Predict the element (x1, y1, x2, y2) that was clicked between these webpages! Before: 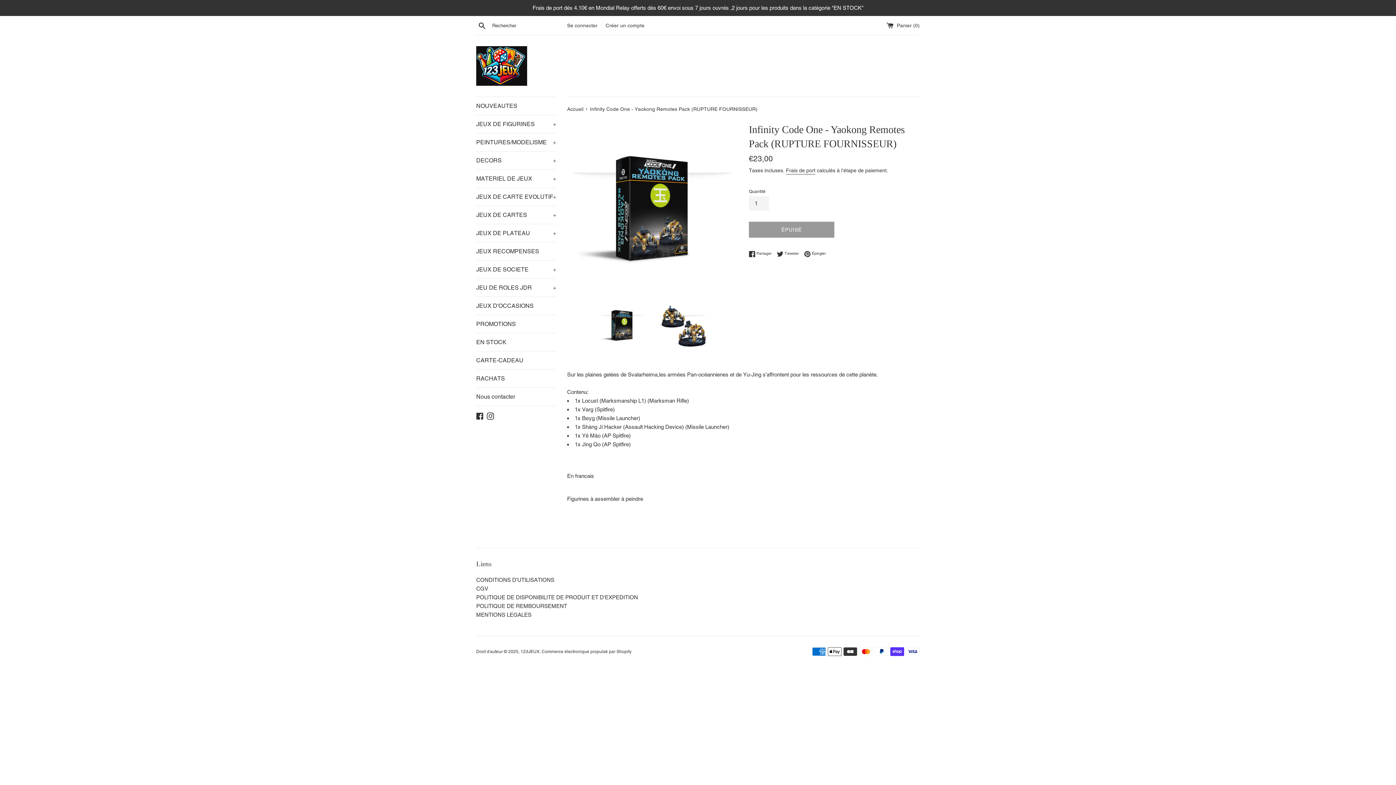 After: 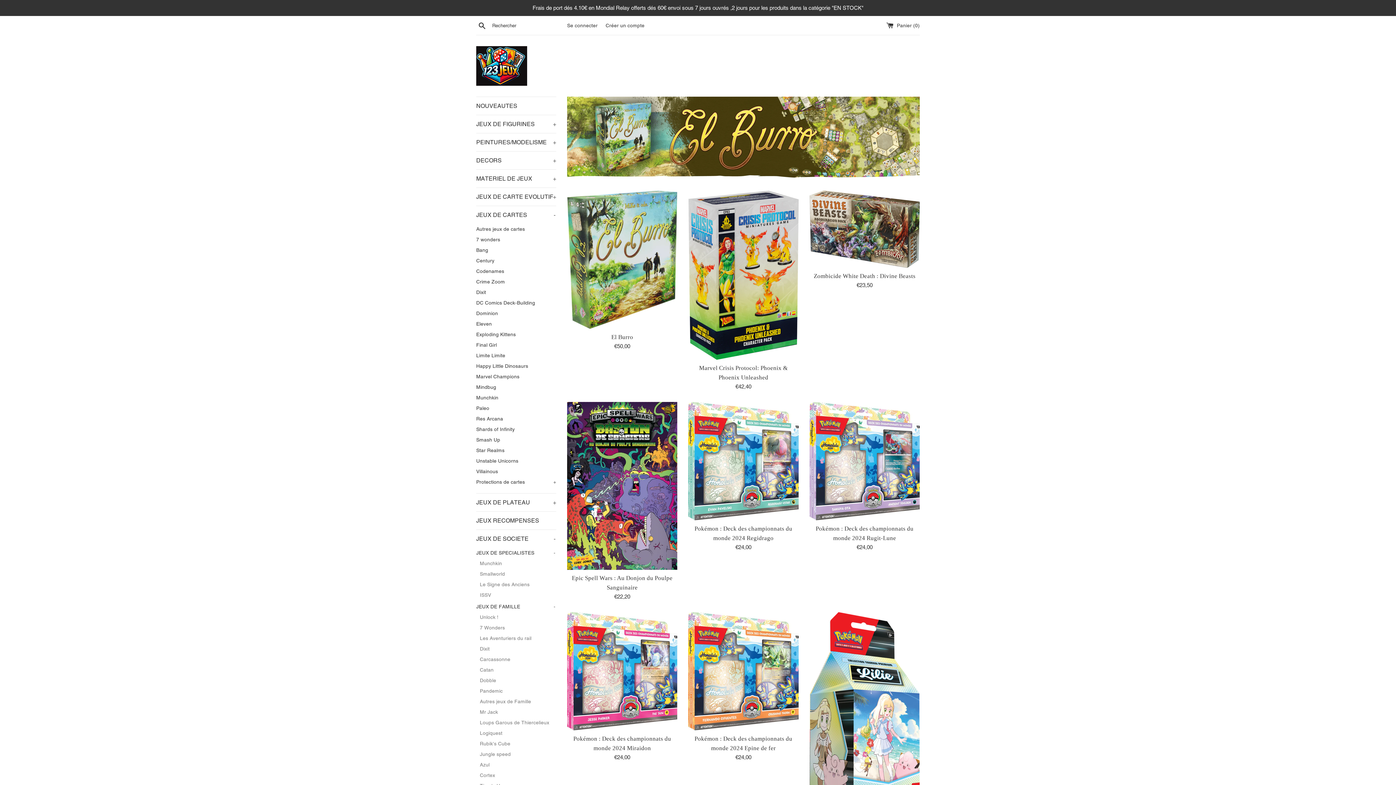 Action: label: 123JEUX bbox: (520, 649, 539, 654)